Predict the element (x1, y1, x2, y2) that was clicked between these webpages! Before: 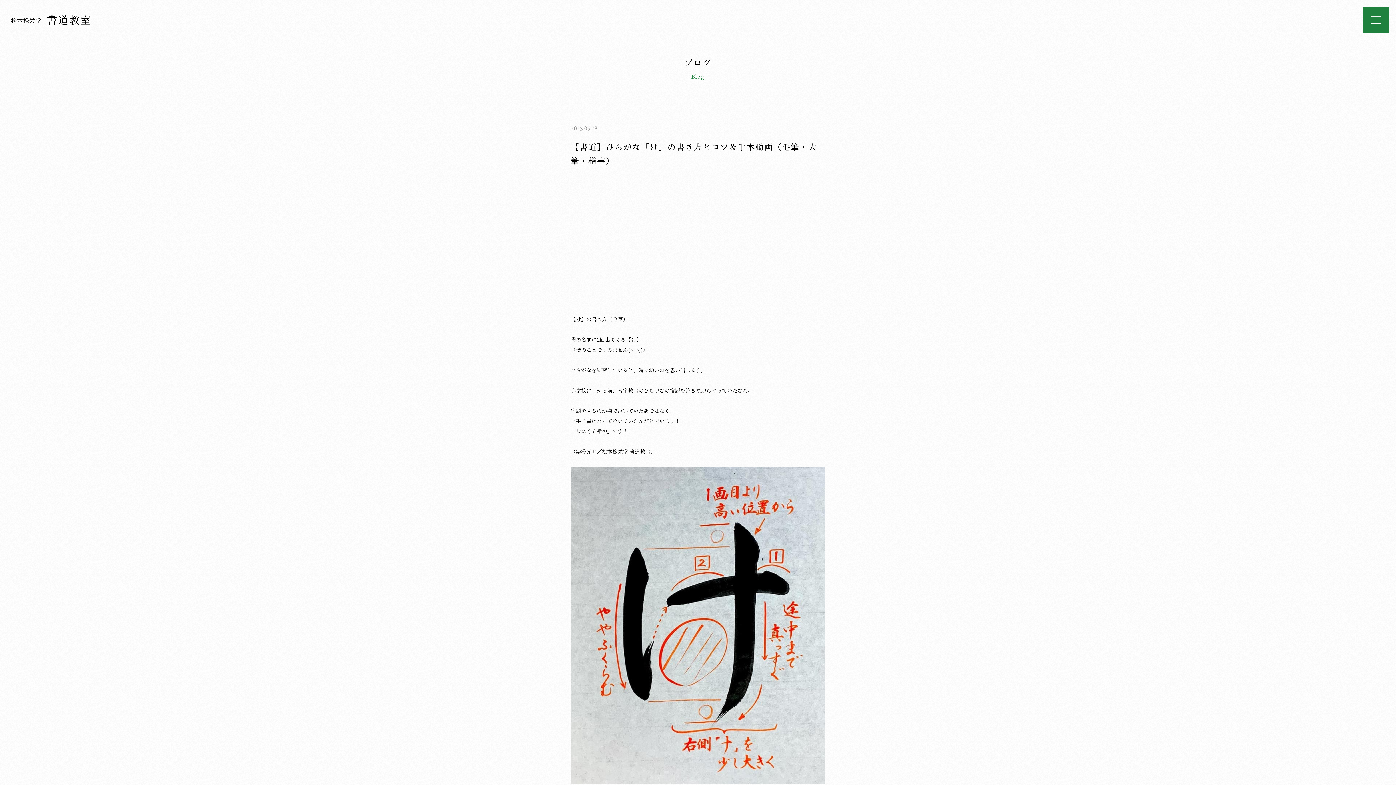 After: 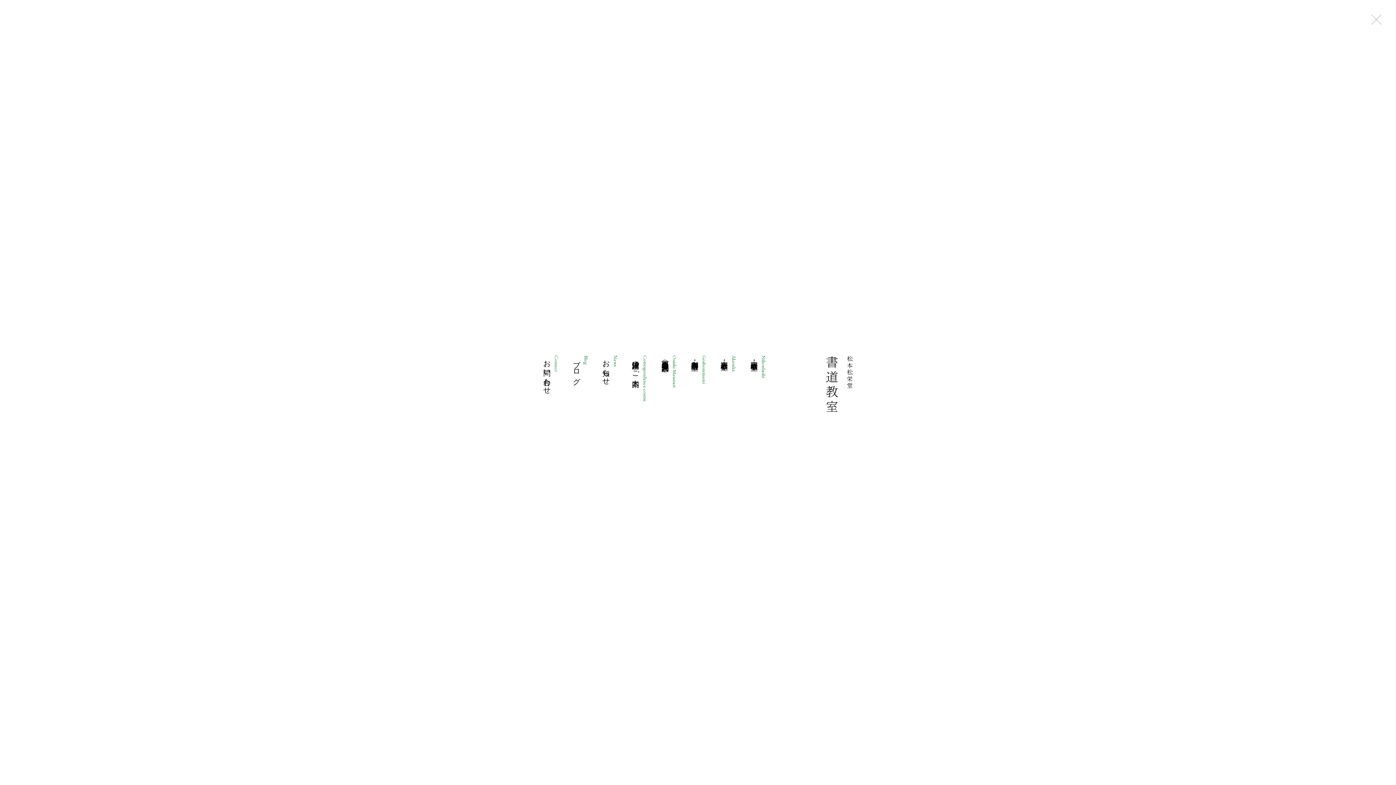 Action: bbox: (1363, 7, 1389, 32)